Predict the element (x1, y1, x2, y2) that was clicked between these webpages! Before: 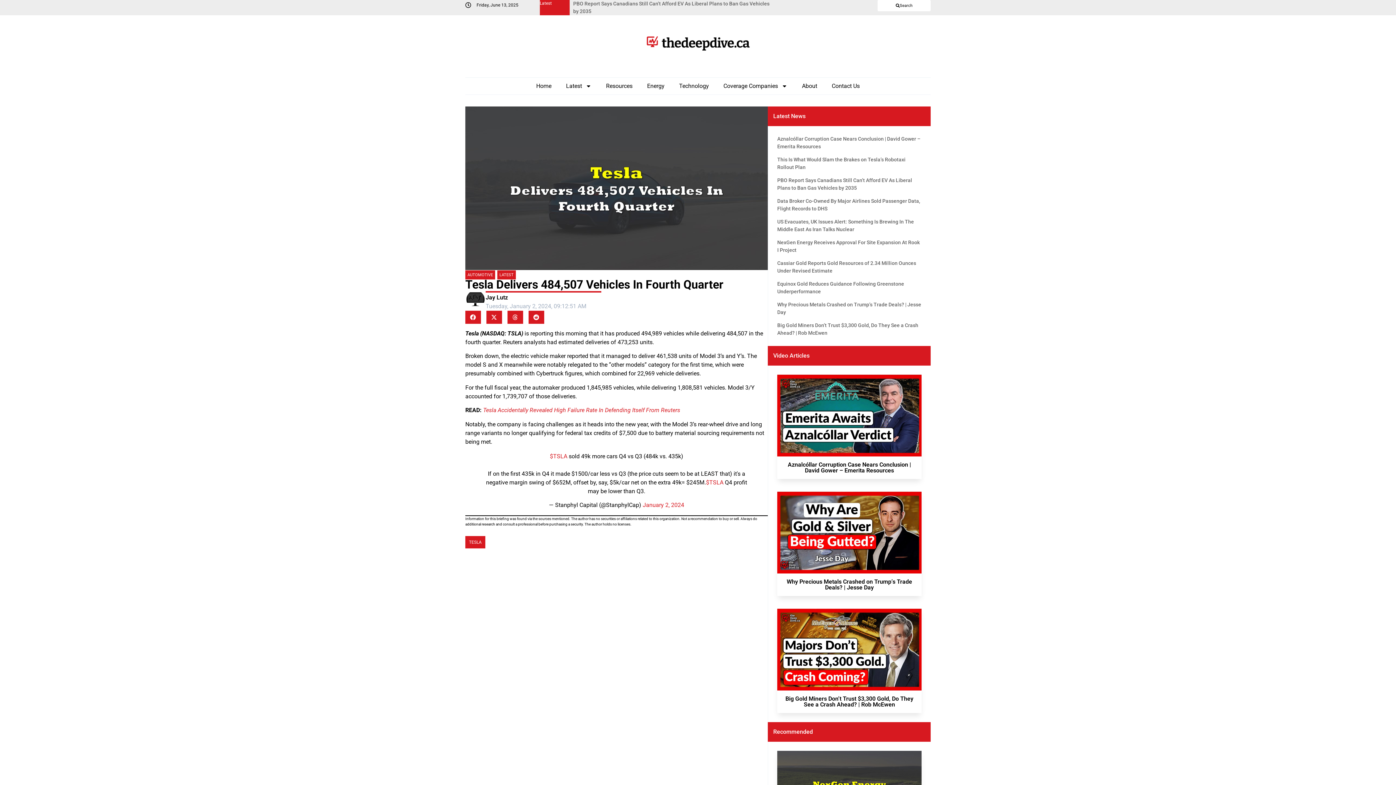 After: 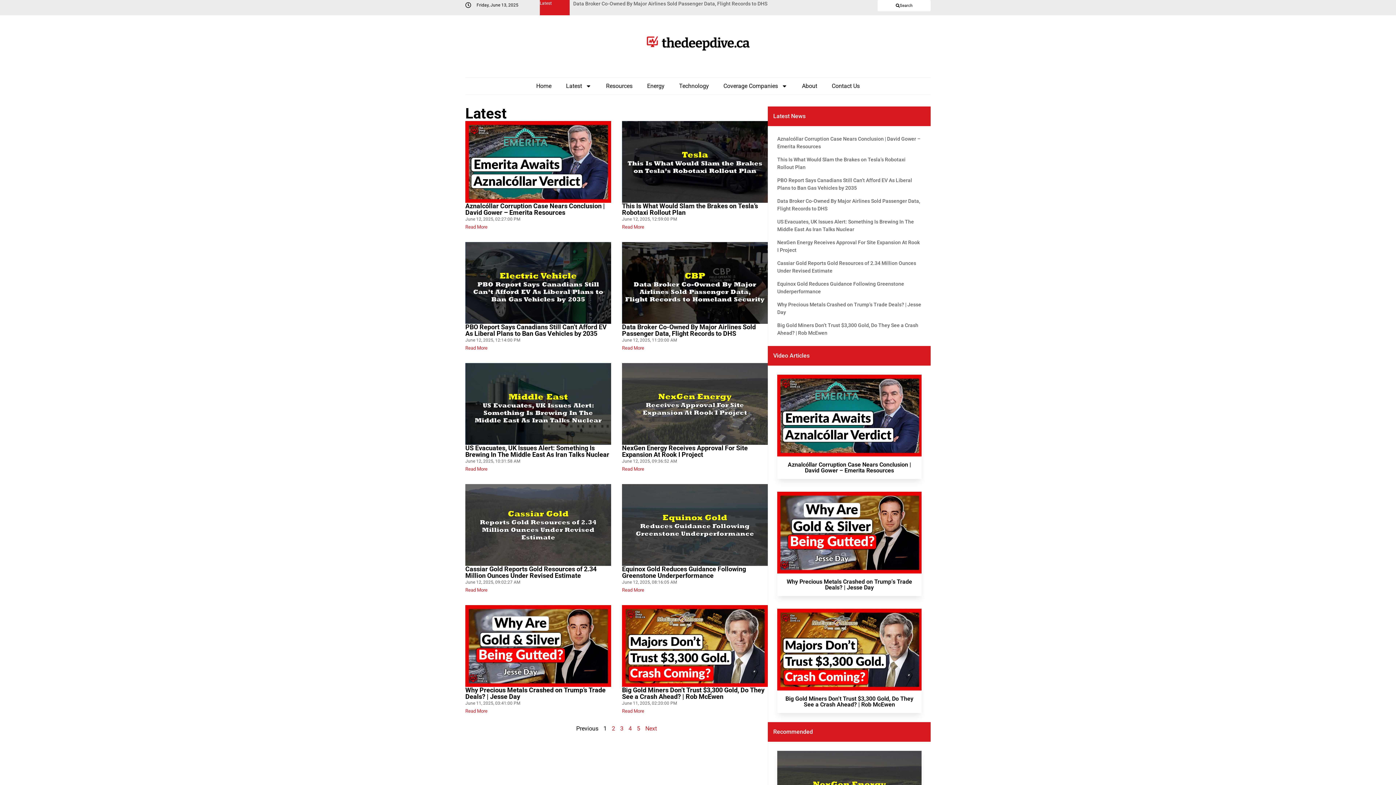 Action: label: LATEST bbox: (497, 270, 516, 279)